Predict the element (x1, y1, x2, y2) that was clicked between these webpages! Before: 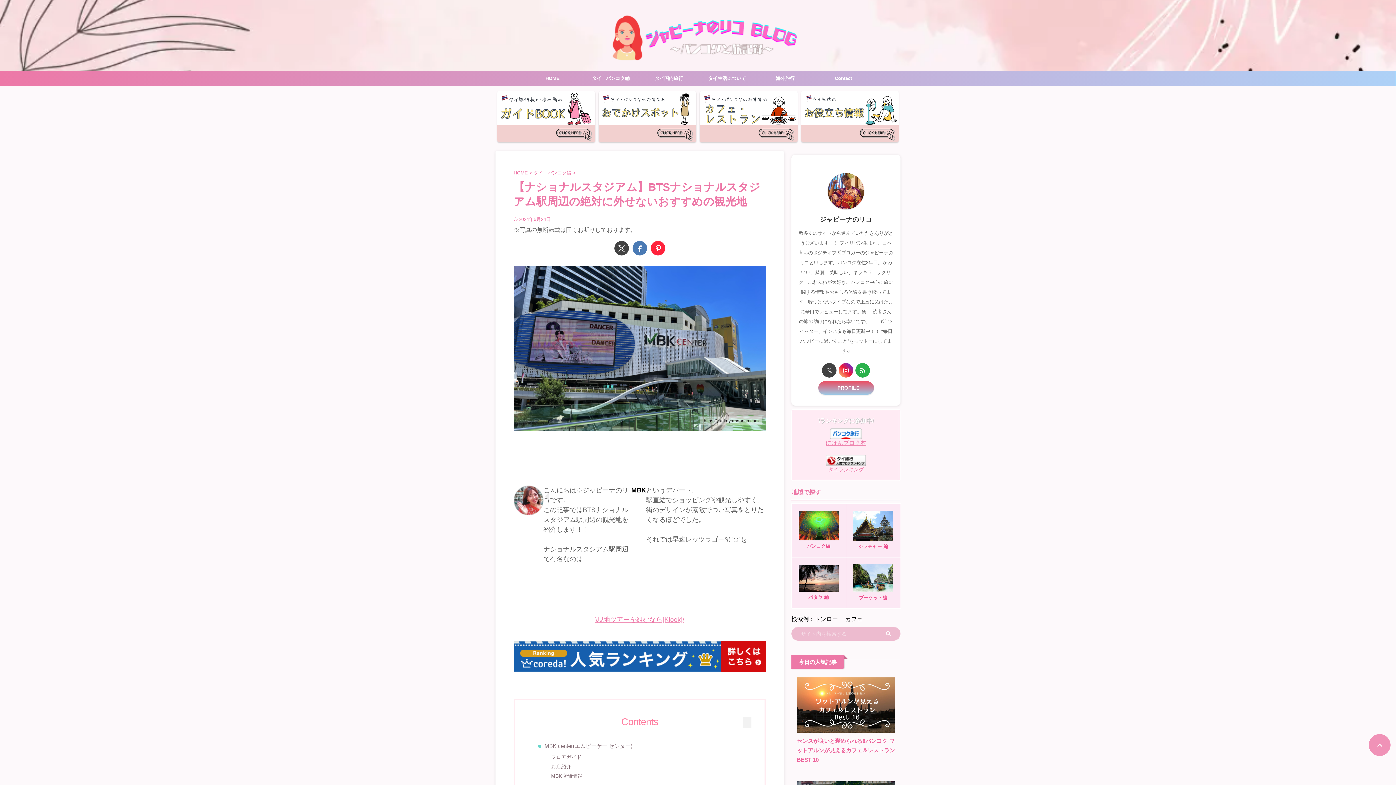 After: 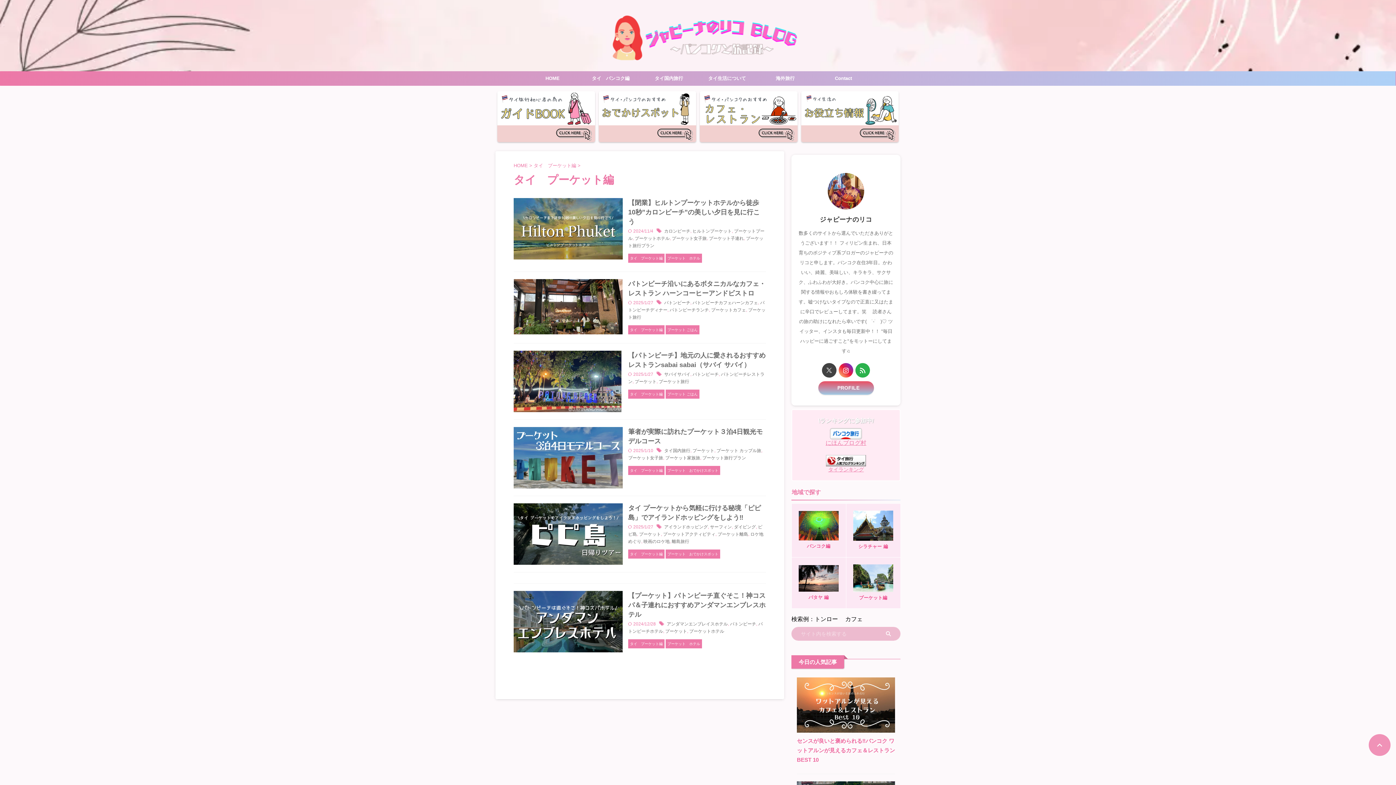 Action: label: プーケット編 bbox: (846, 557, 900, 608)